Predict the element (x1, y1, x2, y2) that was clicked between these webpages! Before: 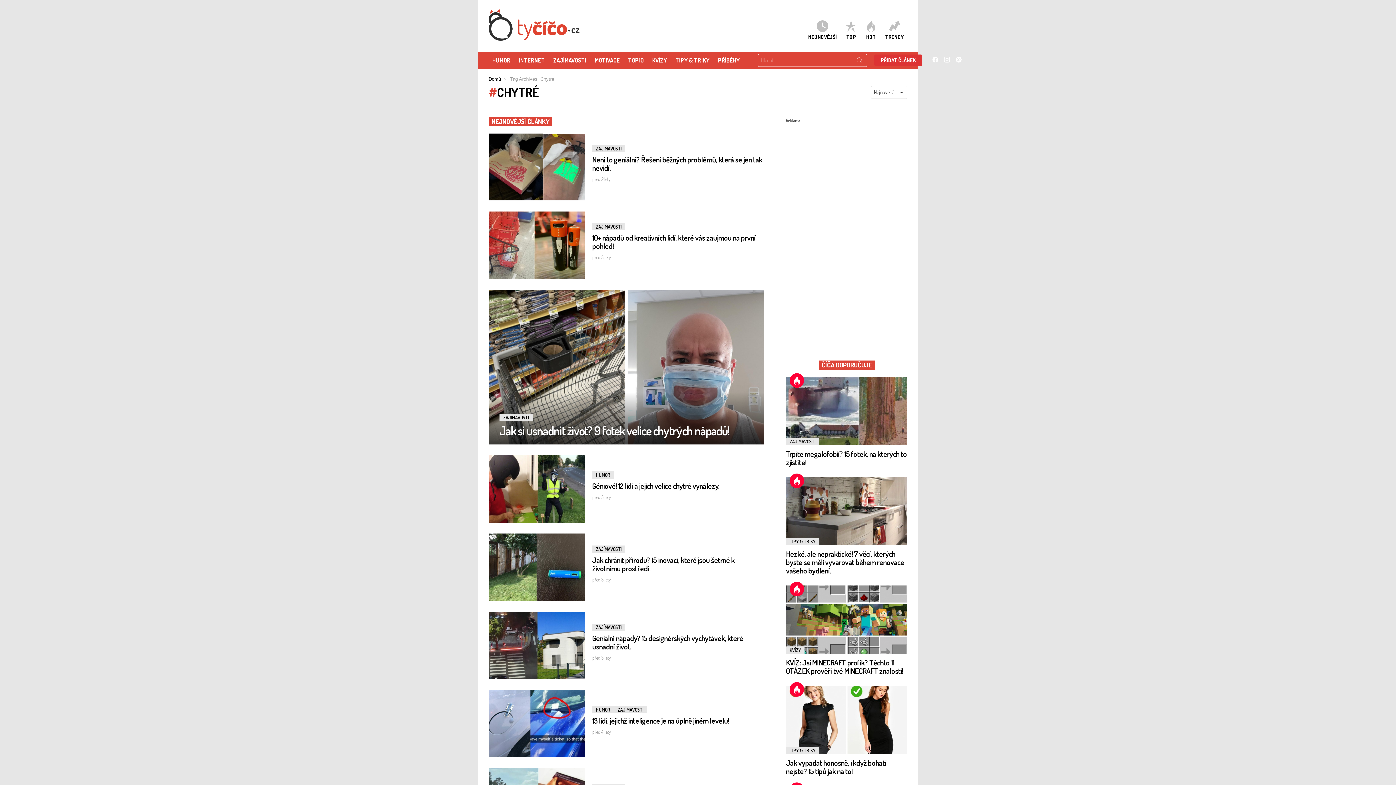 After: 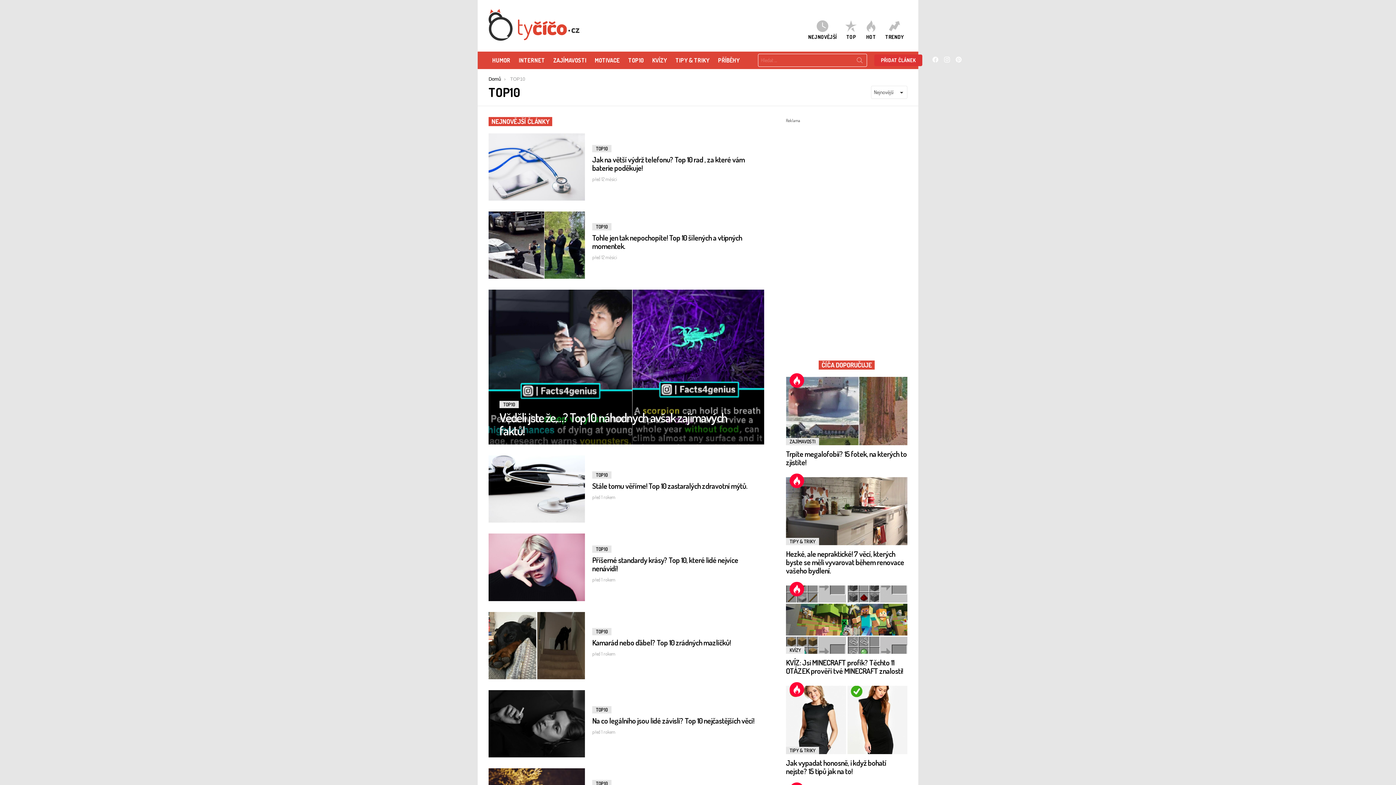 Action: label: TOP10 bbox: (624, 54, 647, 65)